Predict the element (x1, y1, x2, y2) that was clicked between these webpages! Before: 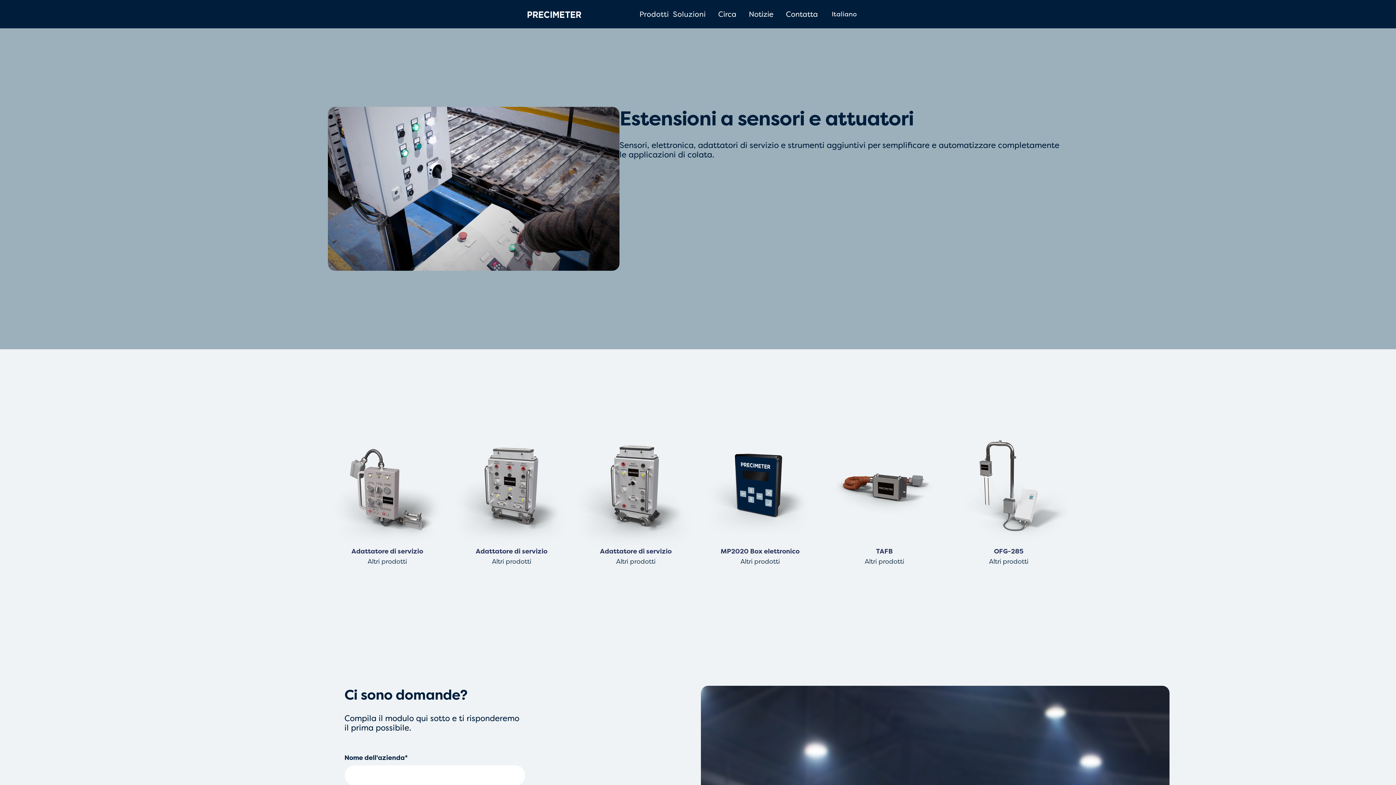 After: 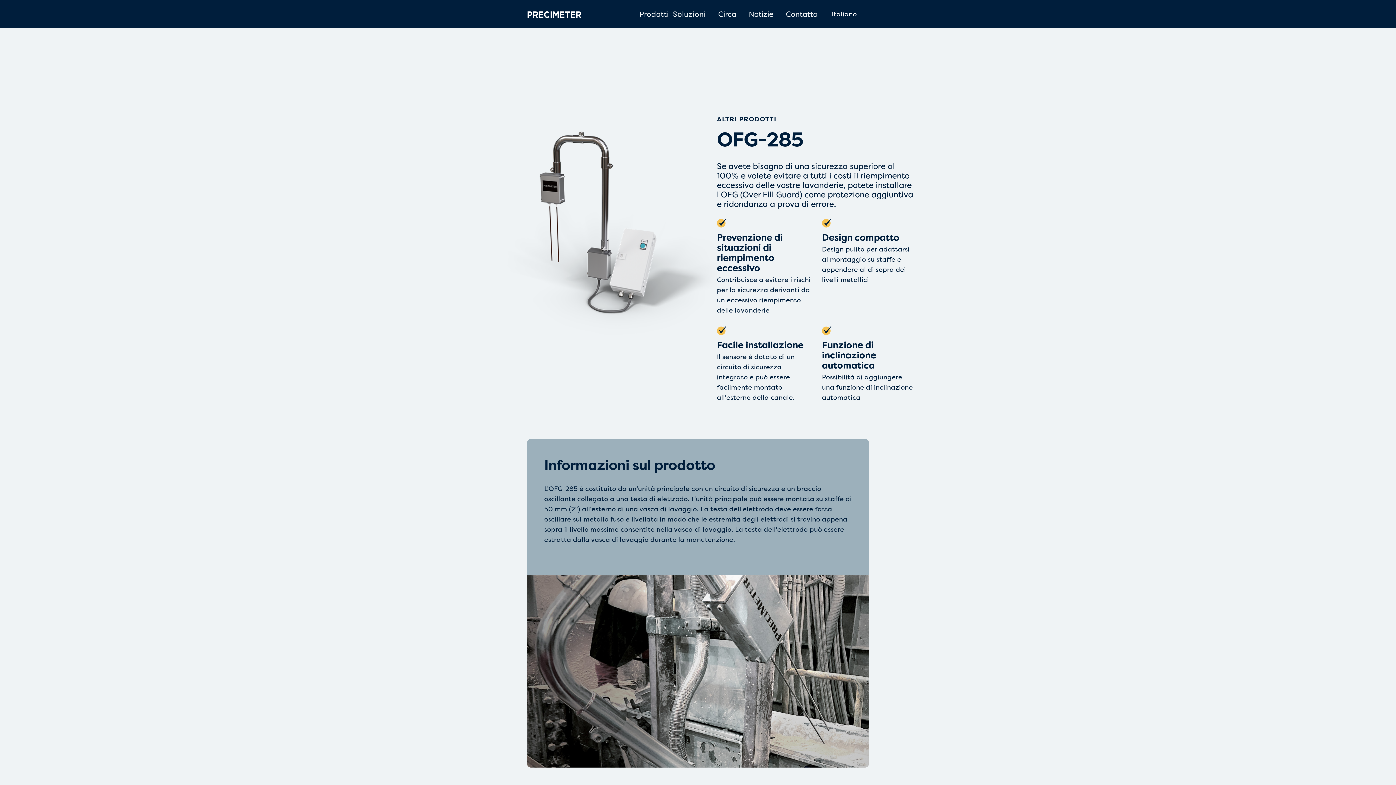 Action: label: OFG-285
Altri prodotti bbox: (949, 428, 1068, 566)